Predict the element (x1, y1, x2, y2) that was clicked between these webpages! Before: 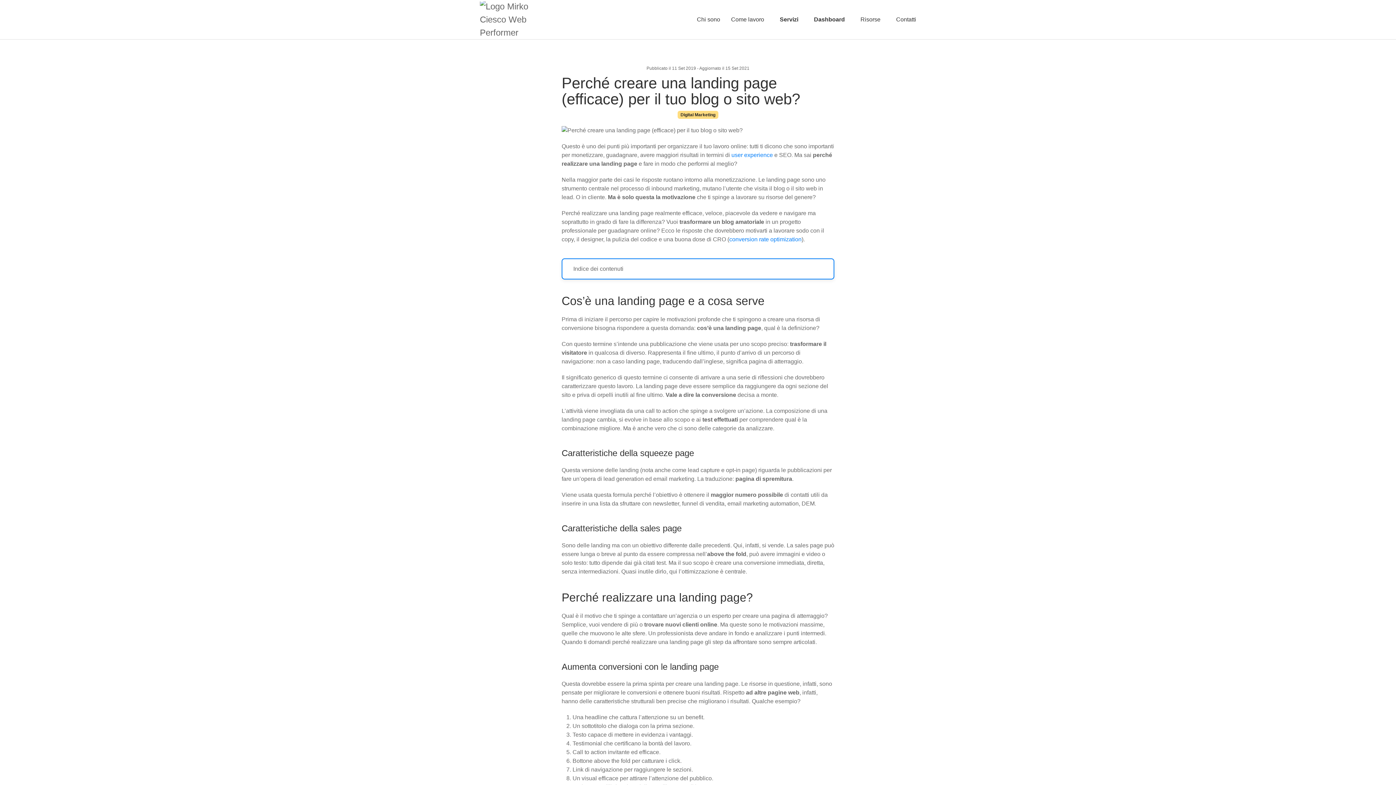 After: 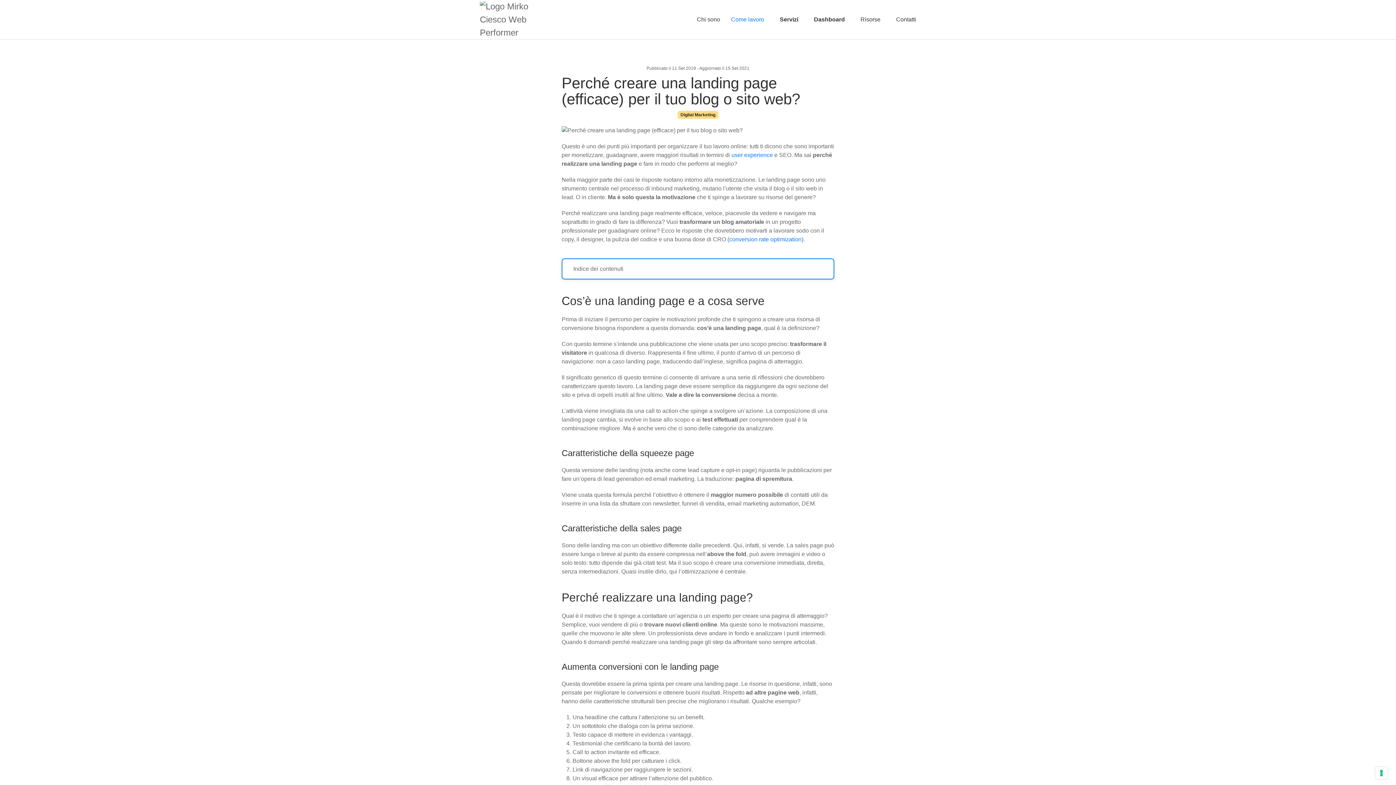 Action: bbox: (725, 5, 774, 34) label: Come lavoro